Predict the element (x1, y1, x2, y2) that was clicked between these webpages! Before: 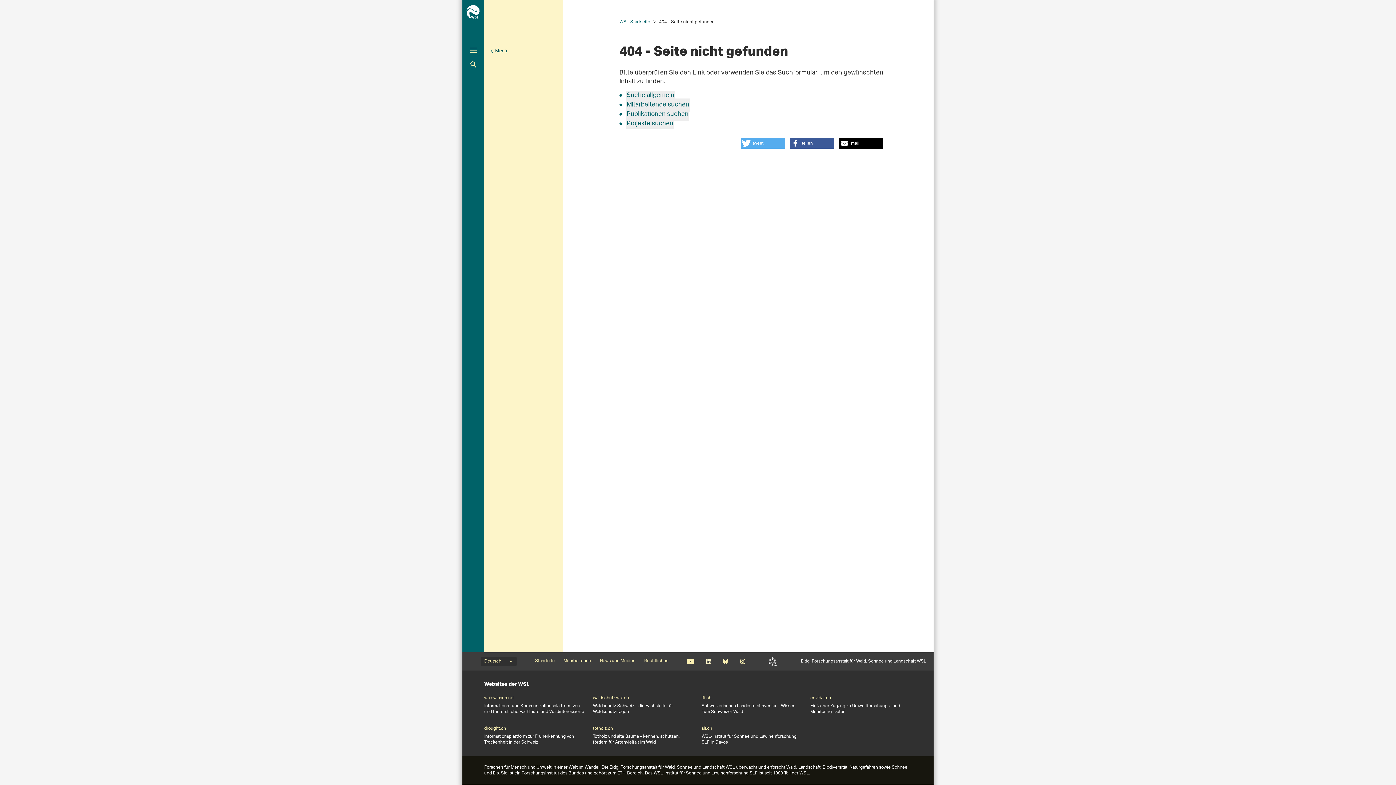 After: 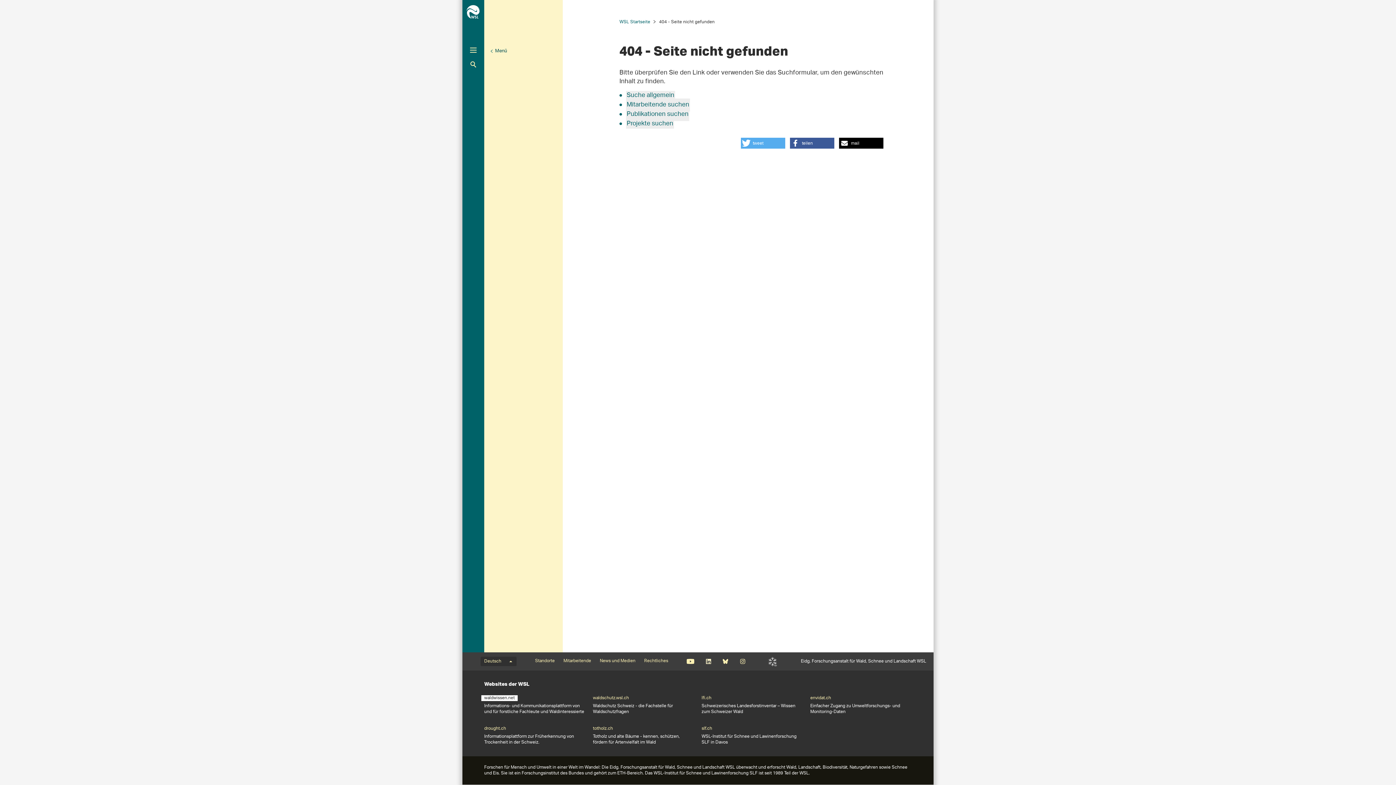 Action: label: waldwissen.net bbox: (484, 695, 514, 701)